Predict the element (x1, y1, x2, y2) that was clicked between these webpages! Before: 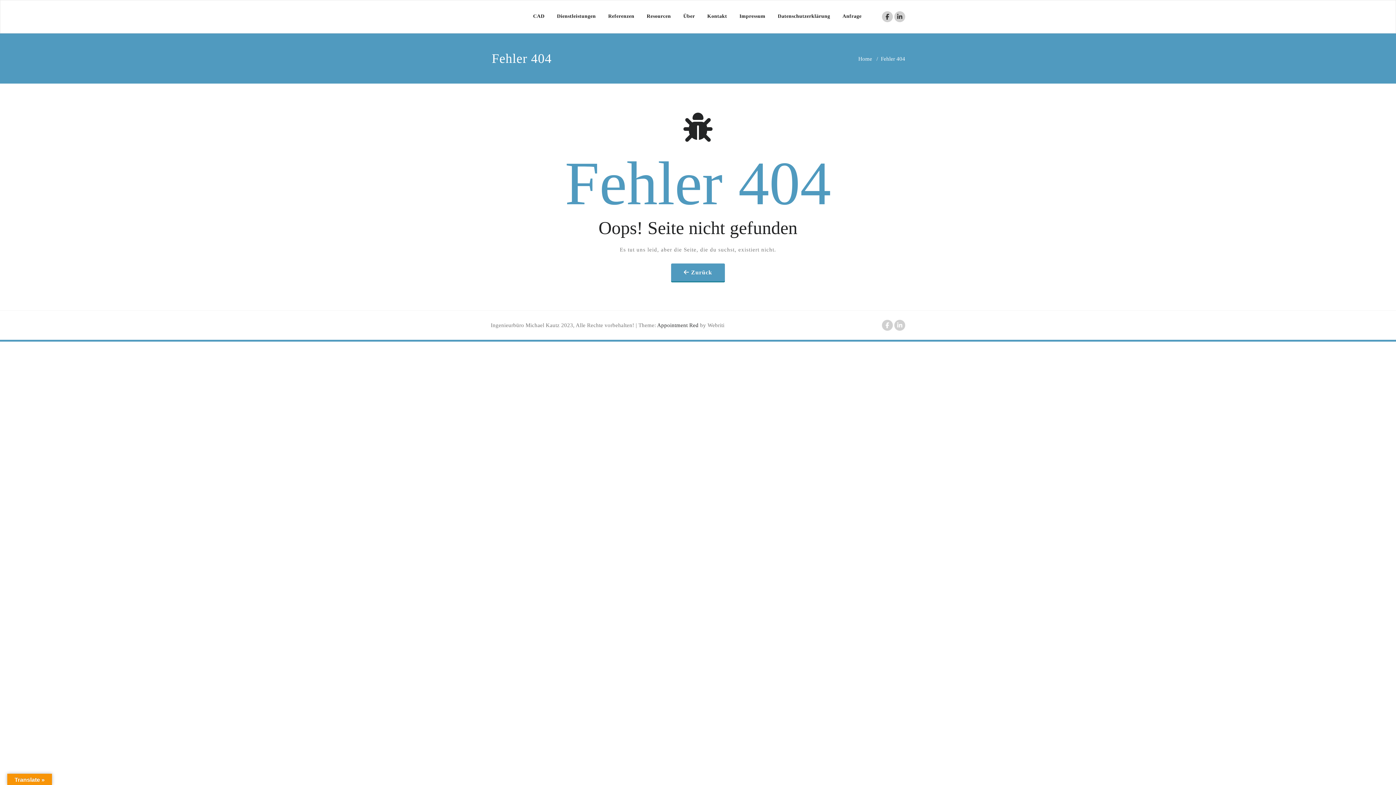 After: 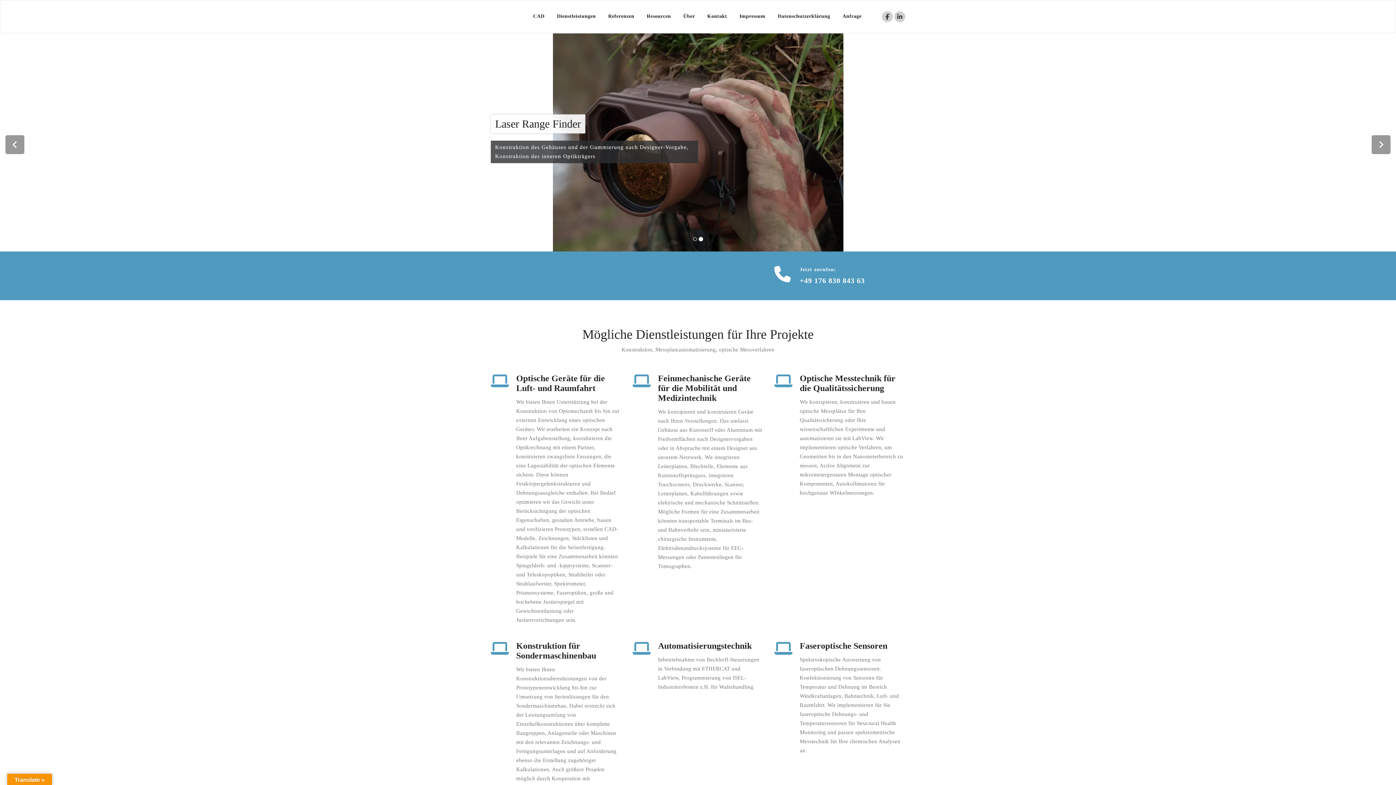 Action: label: Zurück bbox: (671, 263, 725, 281)